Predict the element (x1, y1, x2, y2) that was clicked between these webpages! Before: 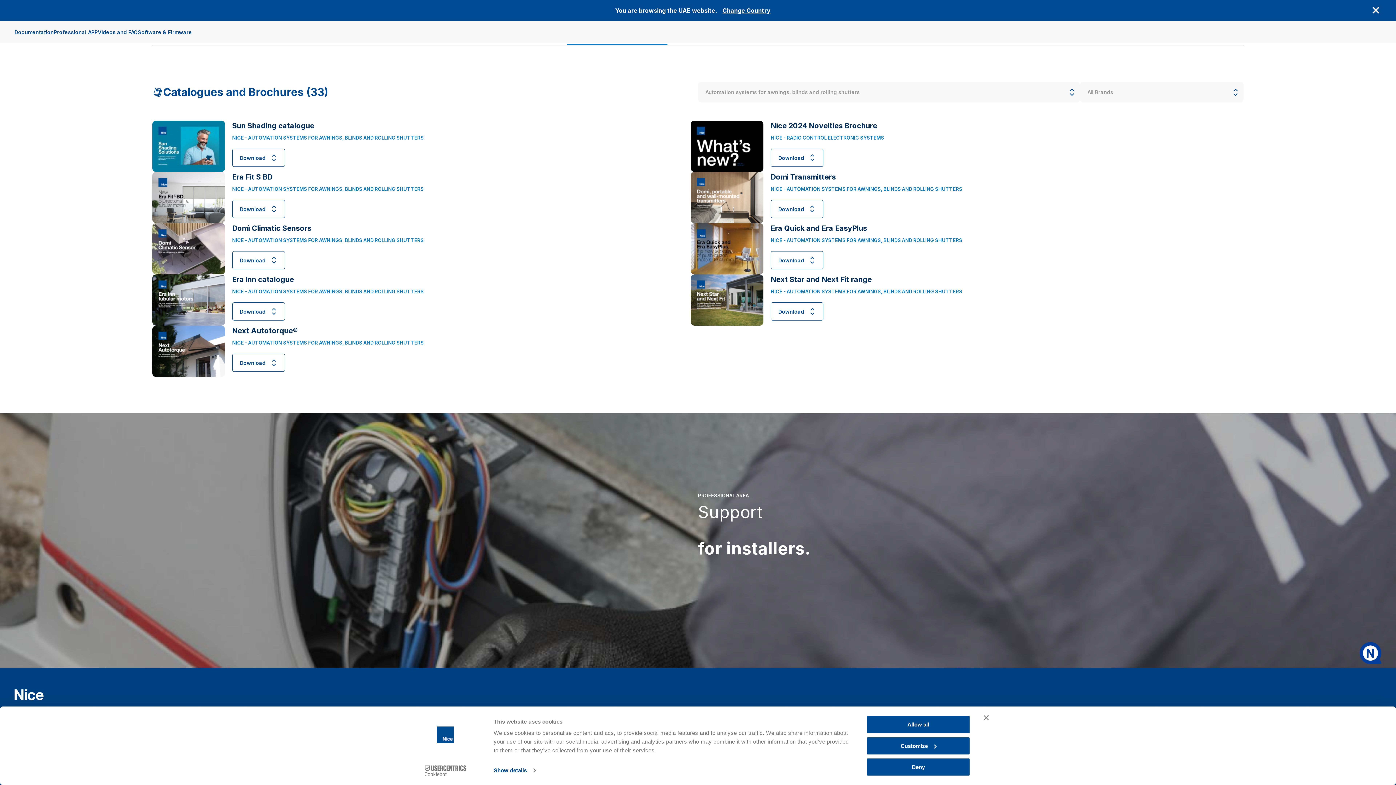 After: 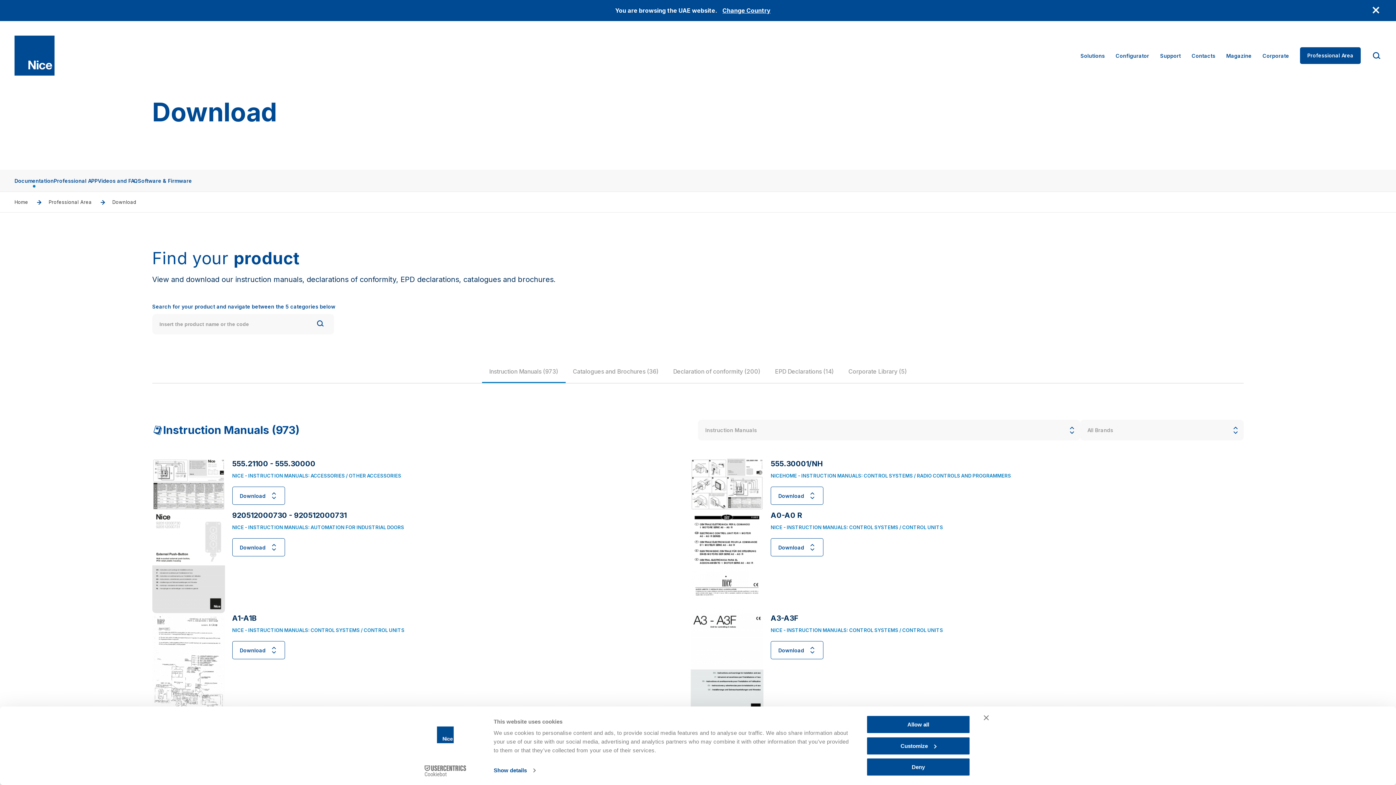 Action: label: Documentation bbox: (14, 29, 53, 35)